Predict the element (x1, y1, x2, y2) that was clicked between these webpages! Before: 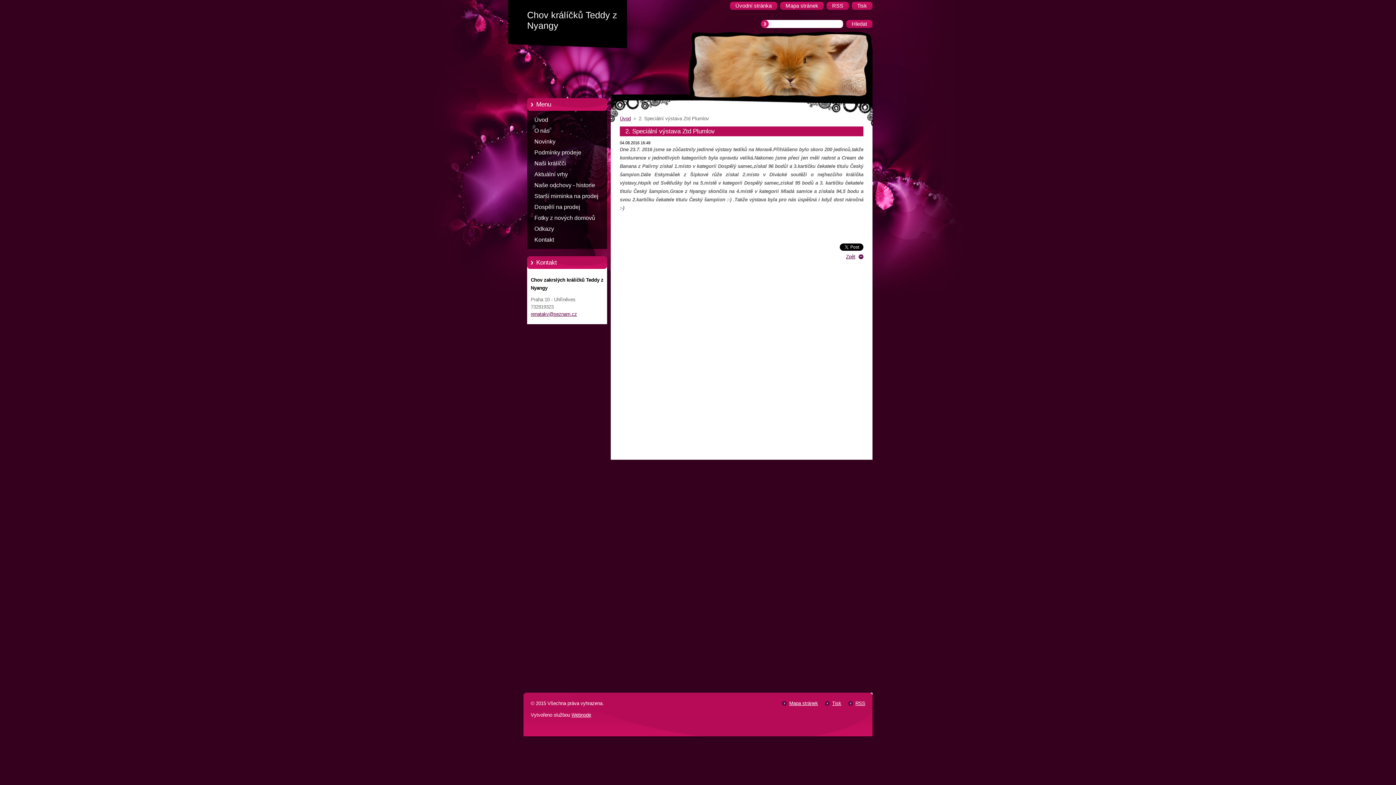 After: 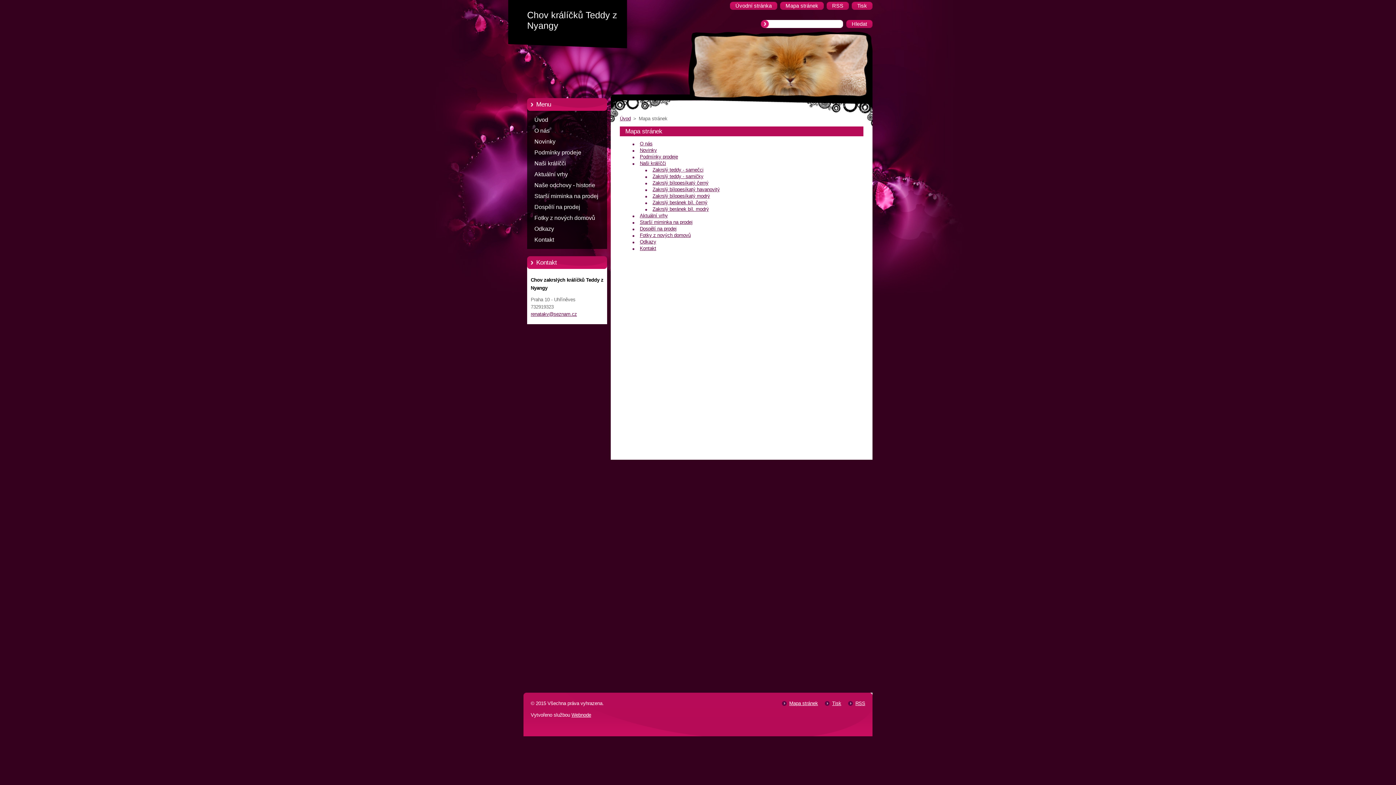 Action: label: Mapa stránek bbox: (789, 701, 818, 706)